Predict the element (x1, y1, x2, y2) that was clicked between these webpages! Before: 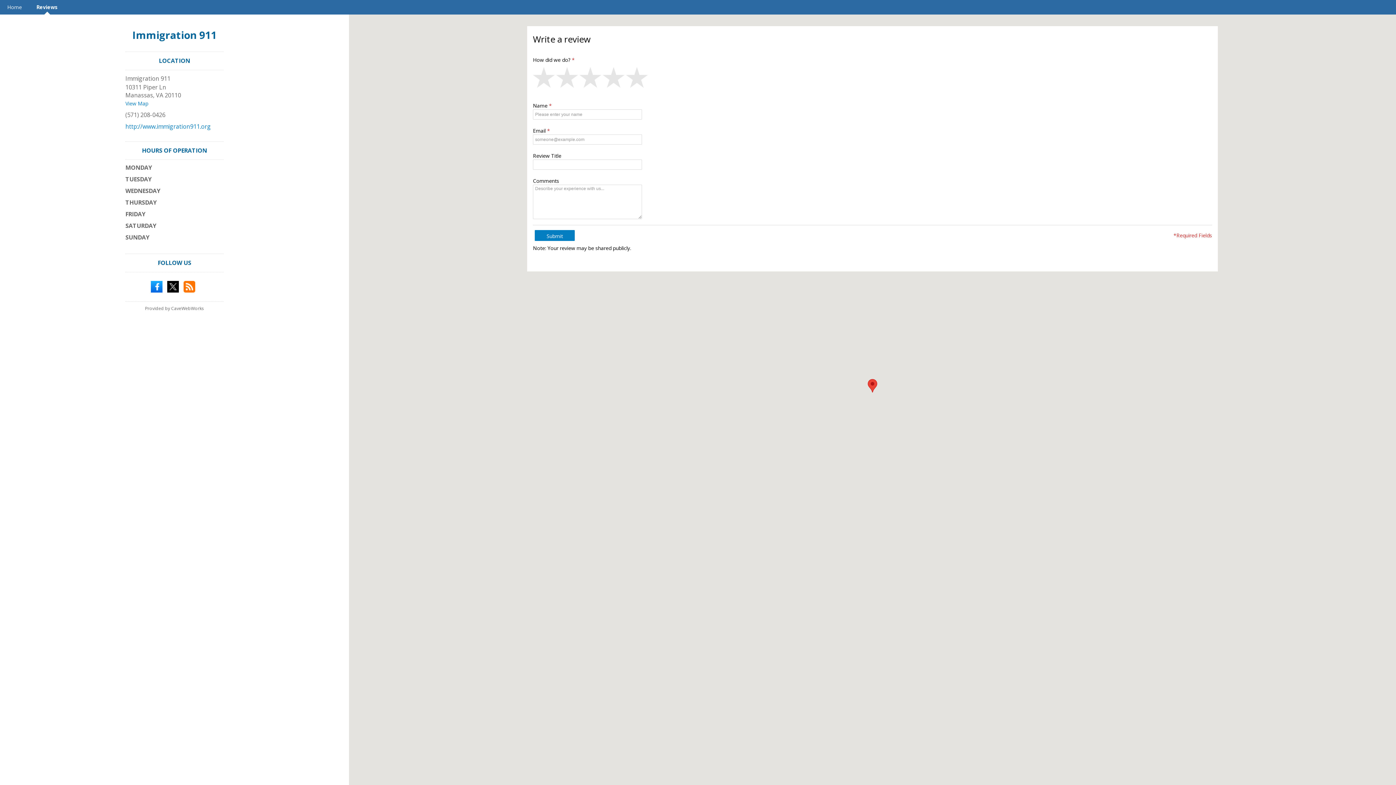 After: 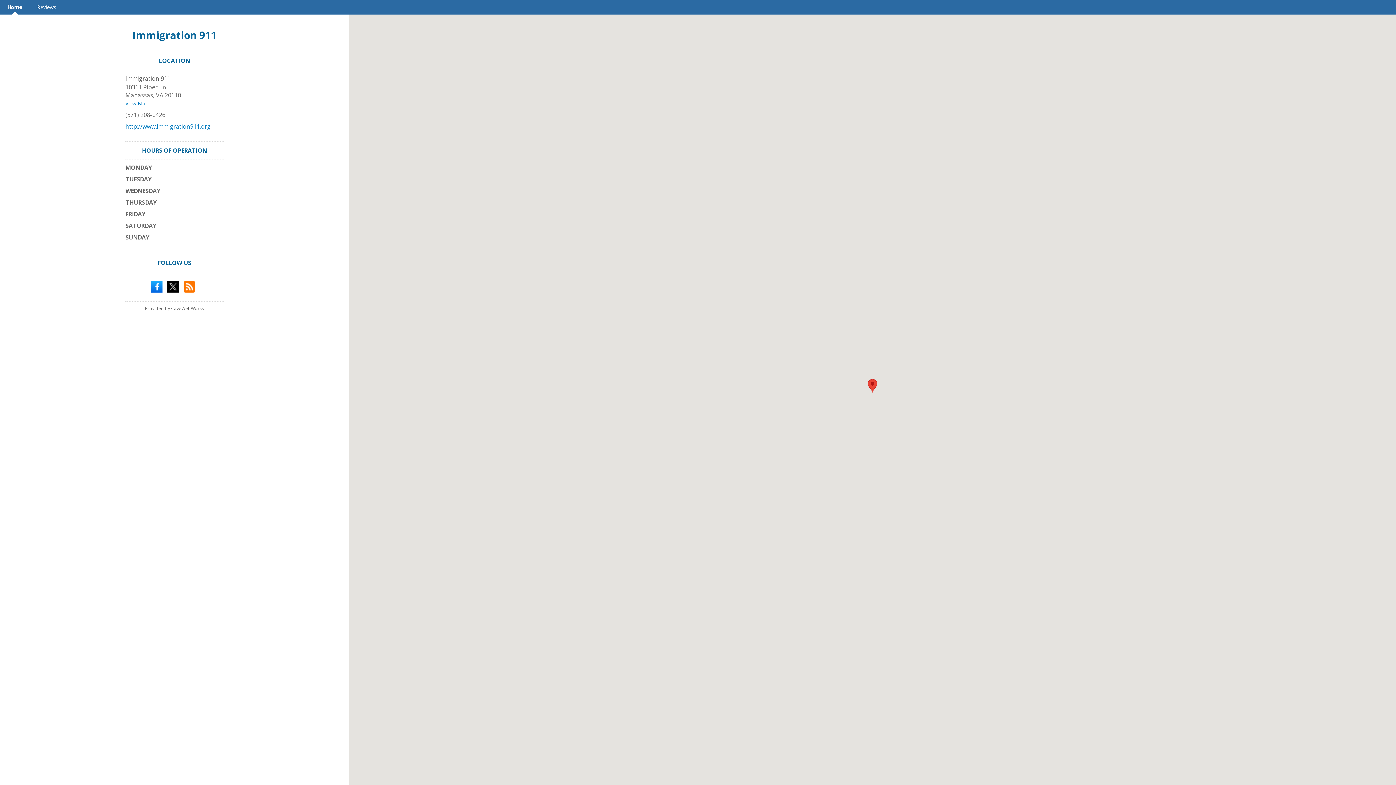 Action: label: Immigration 911 bbox: (132, 28, 216, 41)